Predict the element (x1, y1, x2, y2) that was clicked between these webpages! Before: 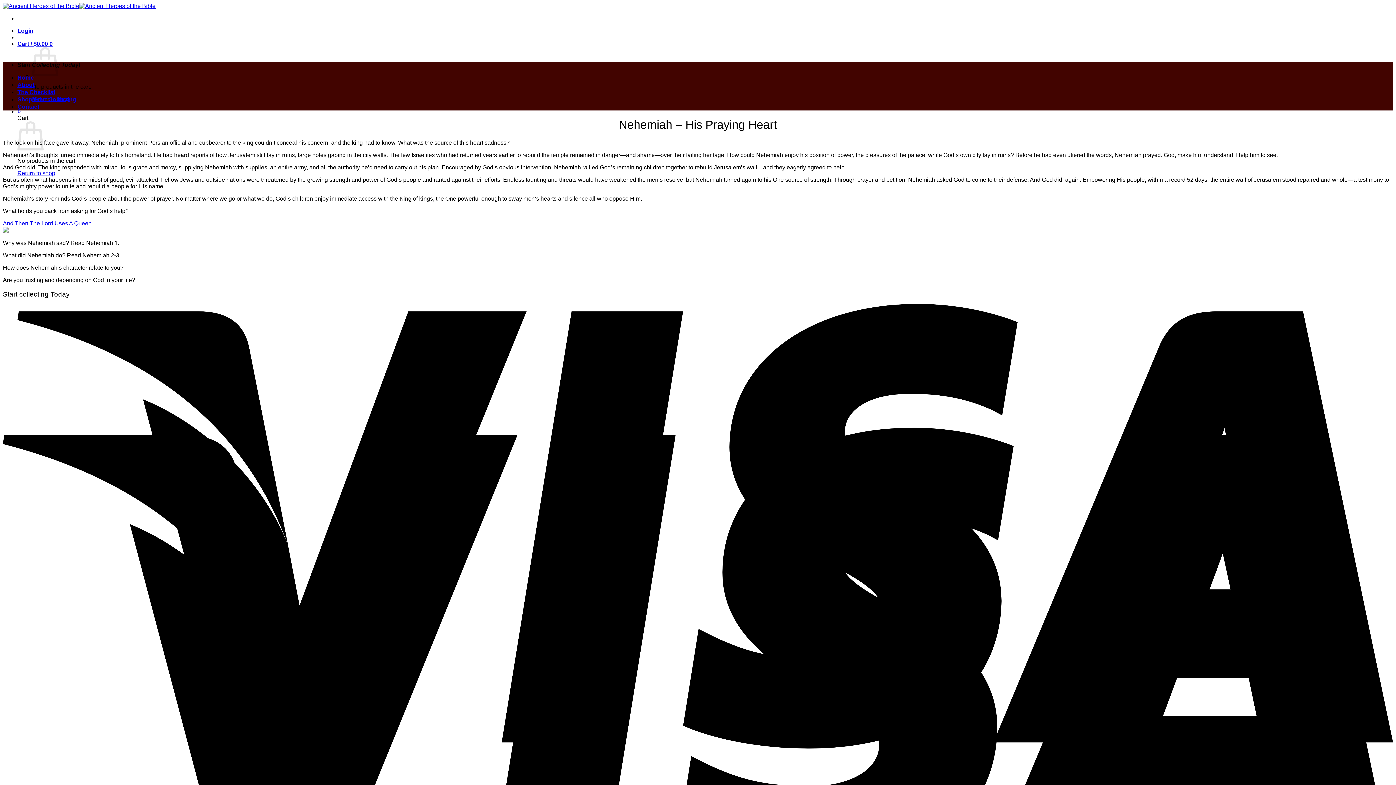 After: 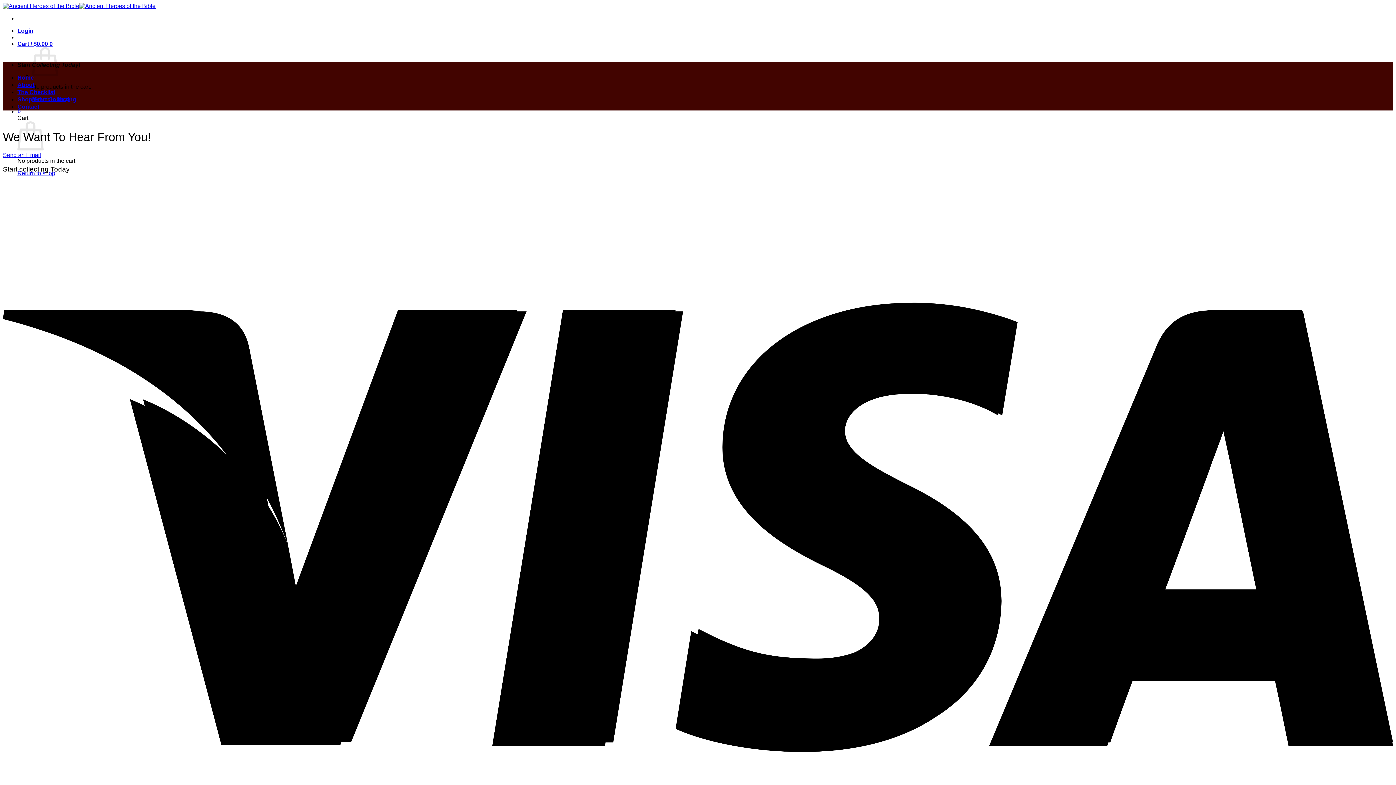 Action: label: Contact bbox: (17, 103, 39, 109)